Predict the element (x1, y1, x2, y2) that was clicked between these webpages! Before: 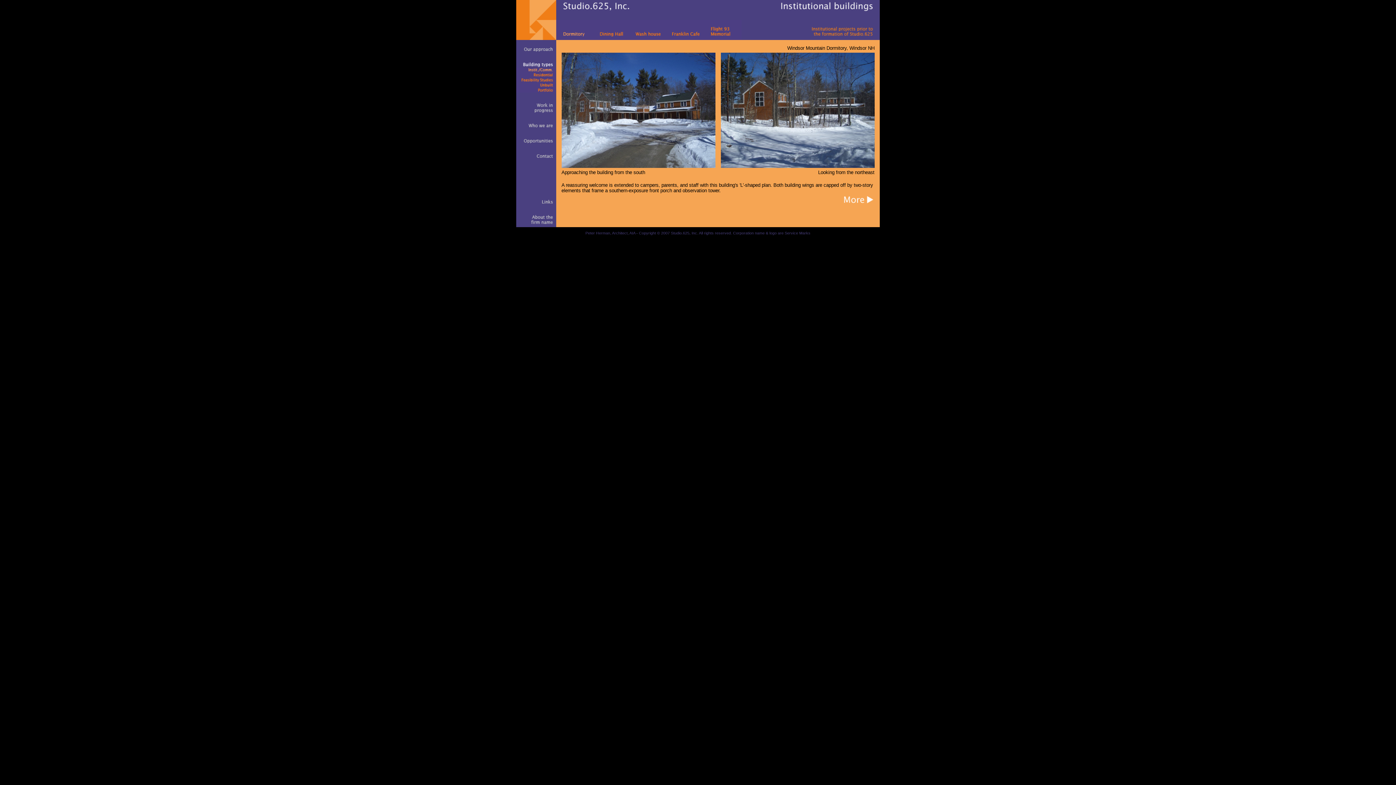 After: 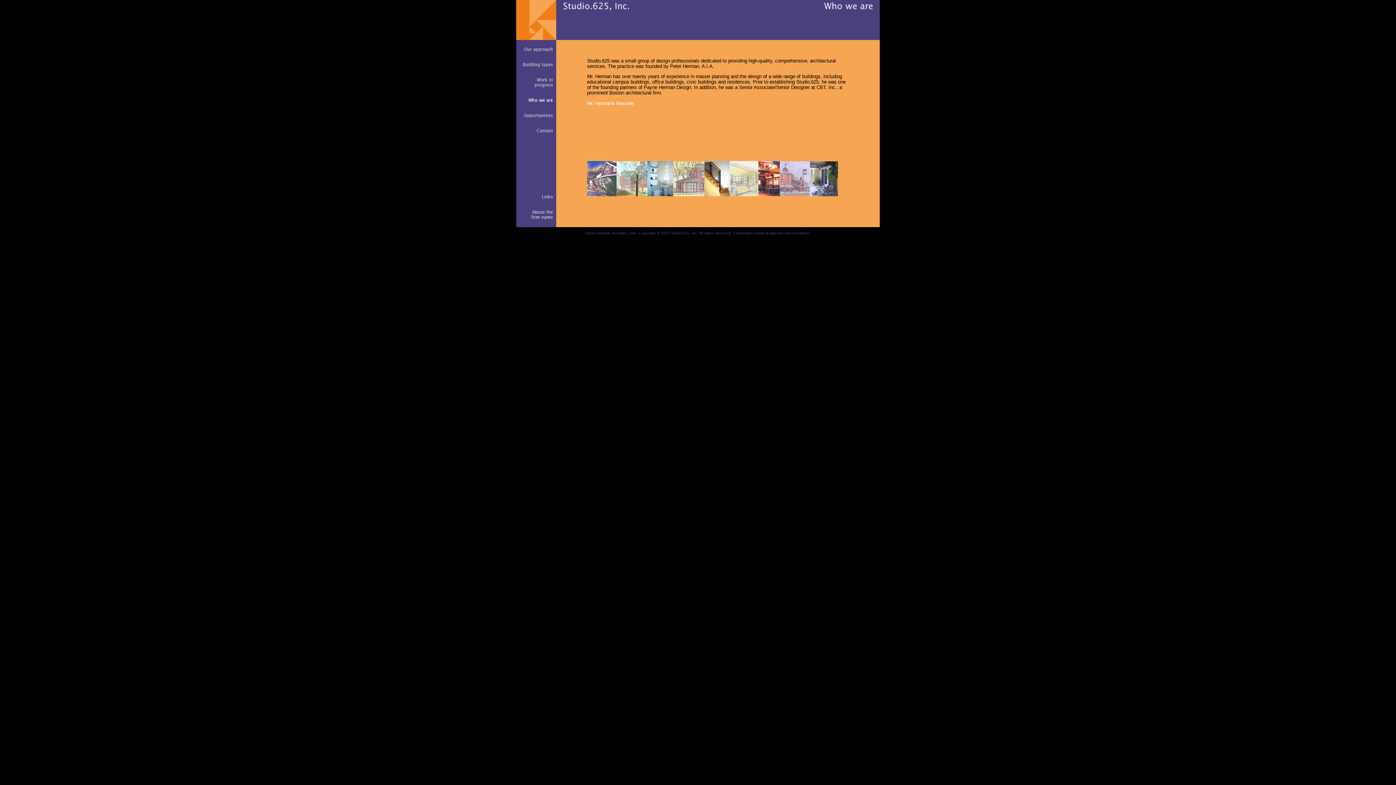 Action: bbox: (516, 128, 556, 134)